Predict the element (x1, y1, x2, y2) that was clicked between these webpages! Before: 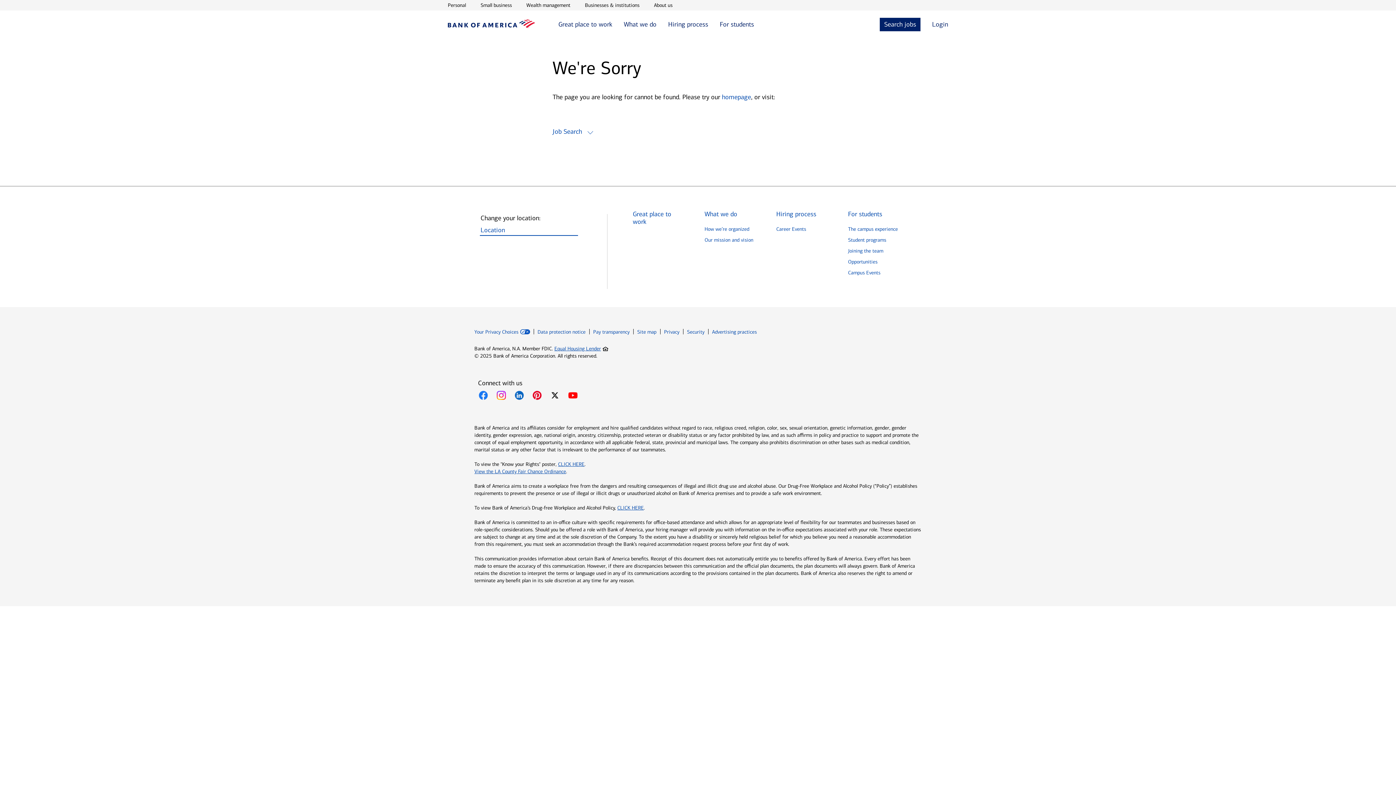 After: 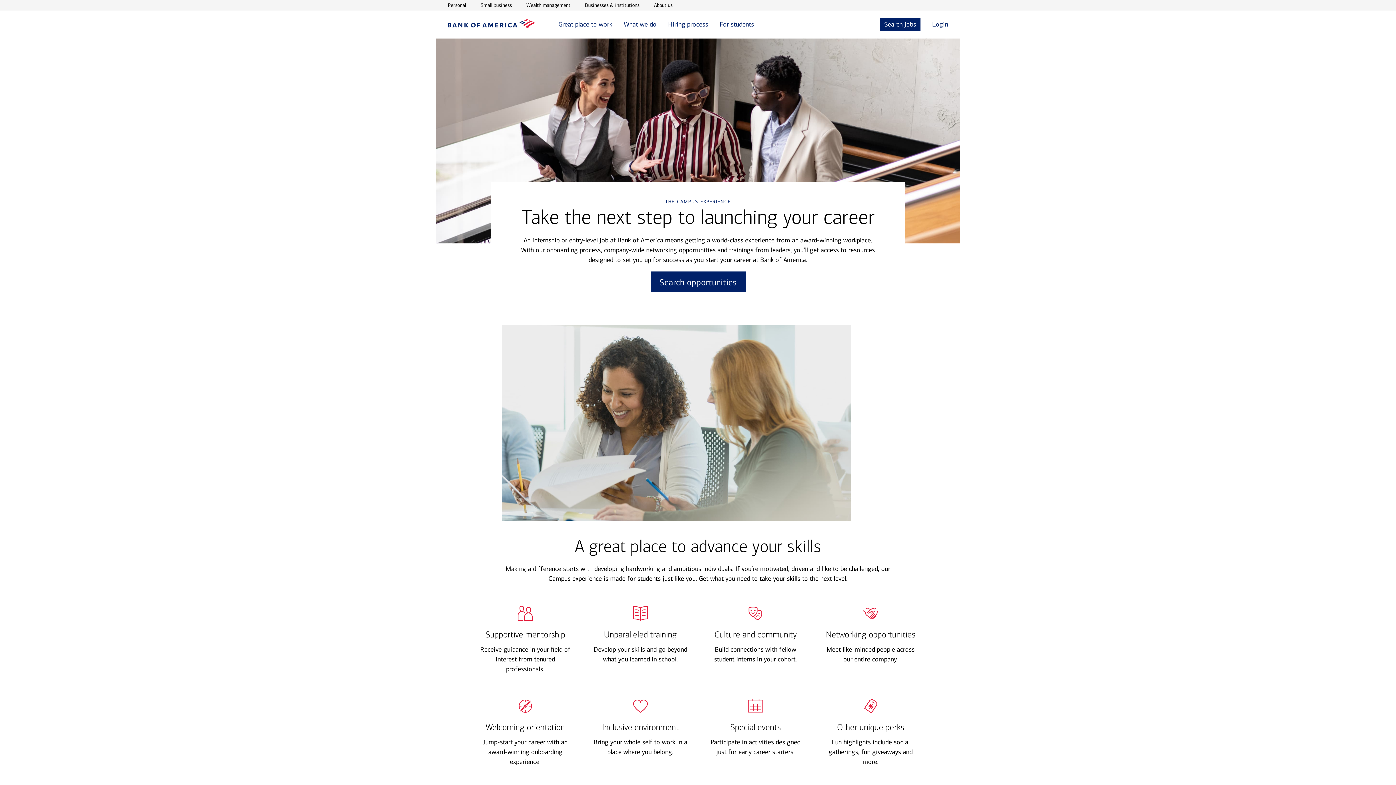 Action: label: The campus experience bbox: (848, 226, 898, 232)